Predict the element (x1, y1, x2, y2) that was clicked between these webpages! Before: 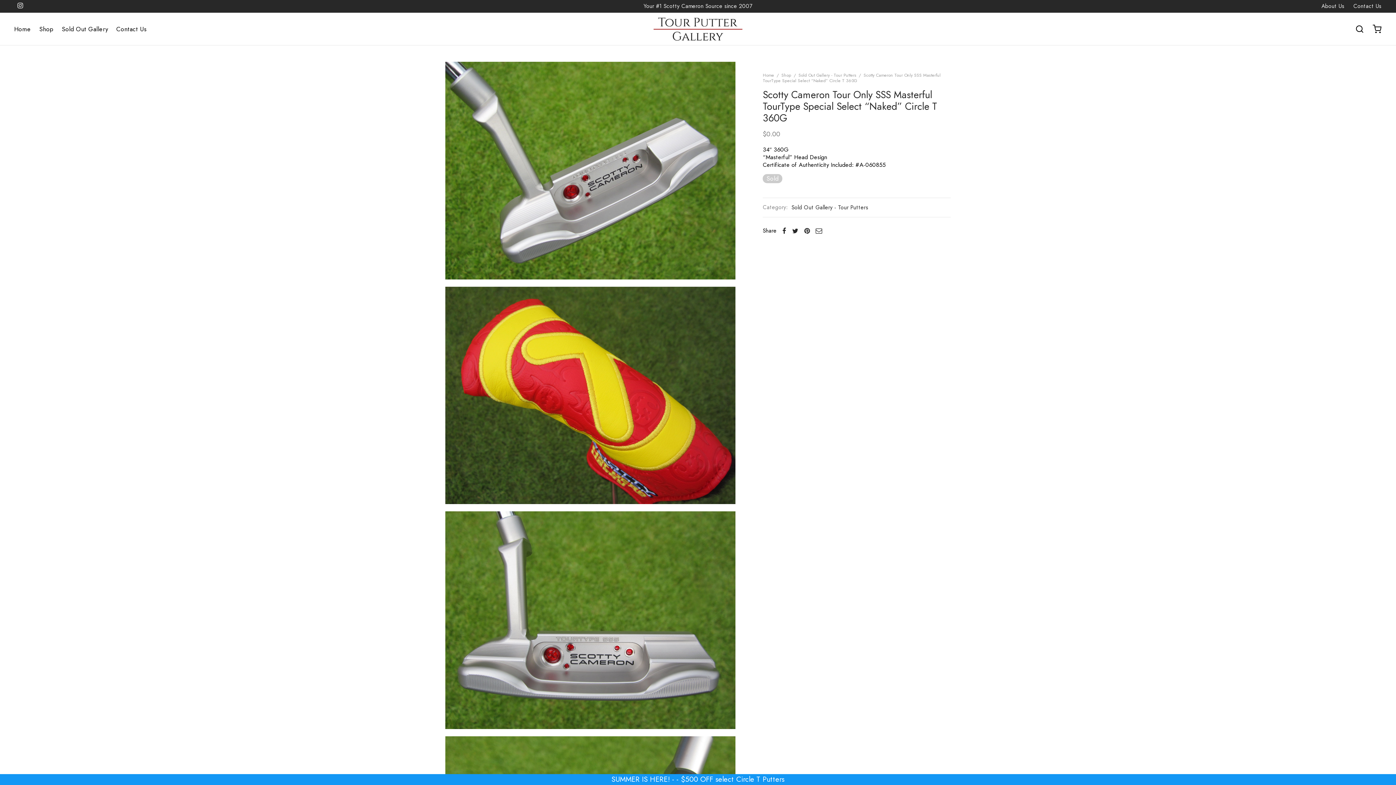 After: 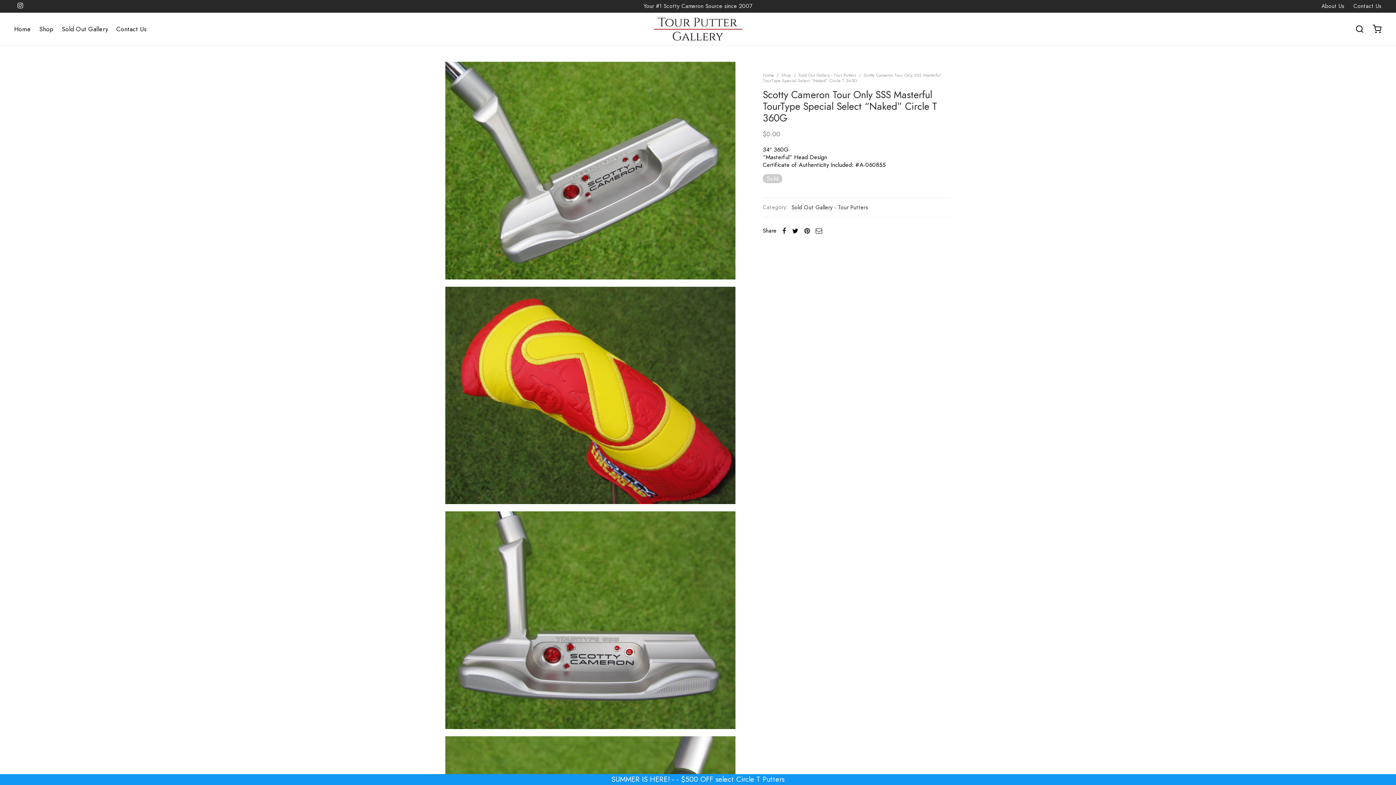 Action: bbox: (789, 224, 801, 237)